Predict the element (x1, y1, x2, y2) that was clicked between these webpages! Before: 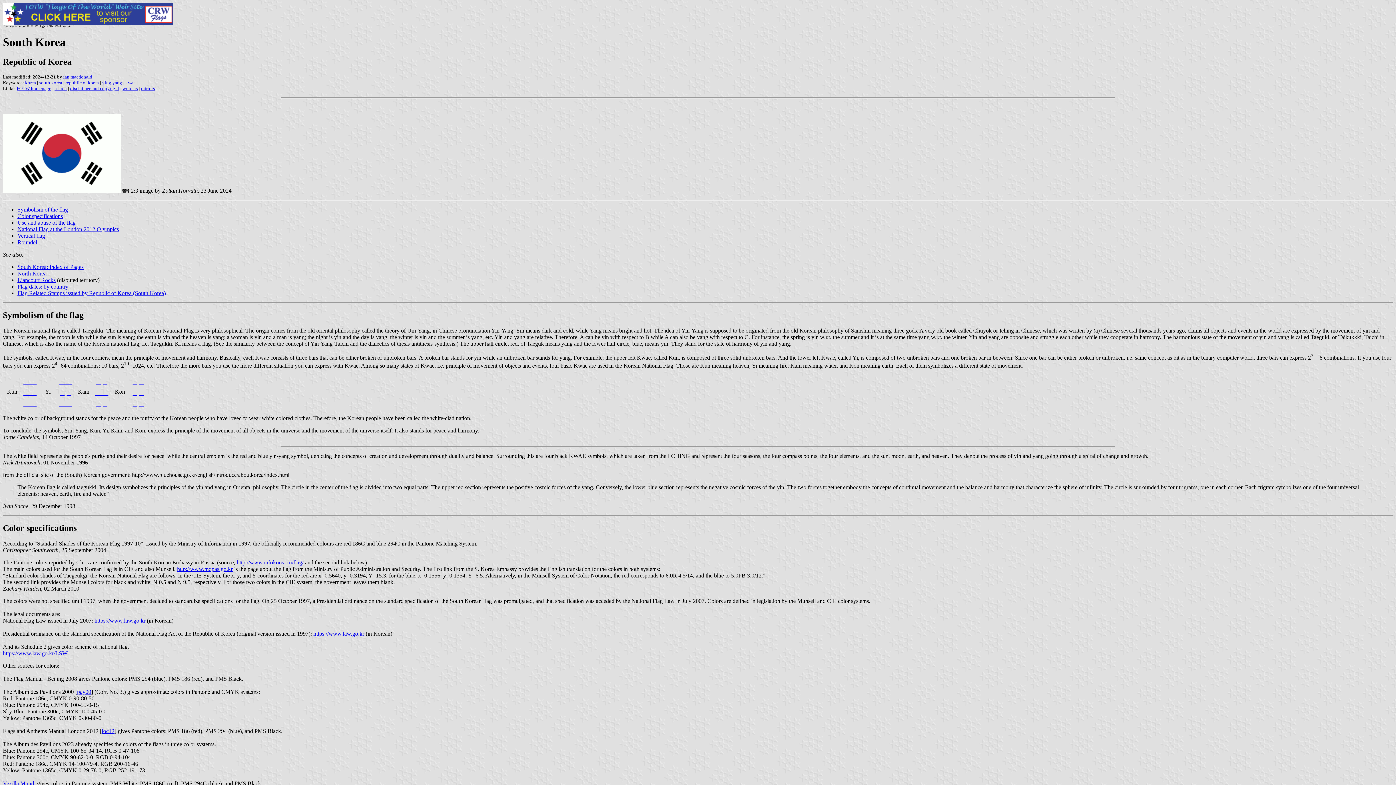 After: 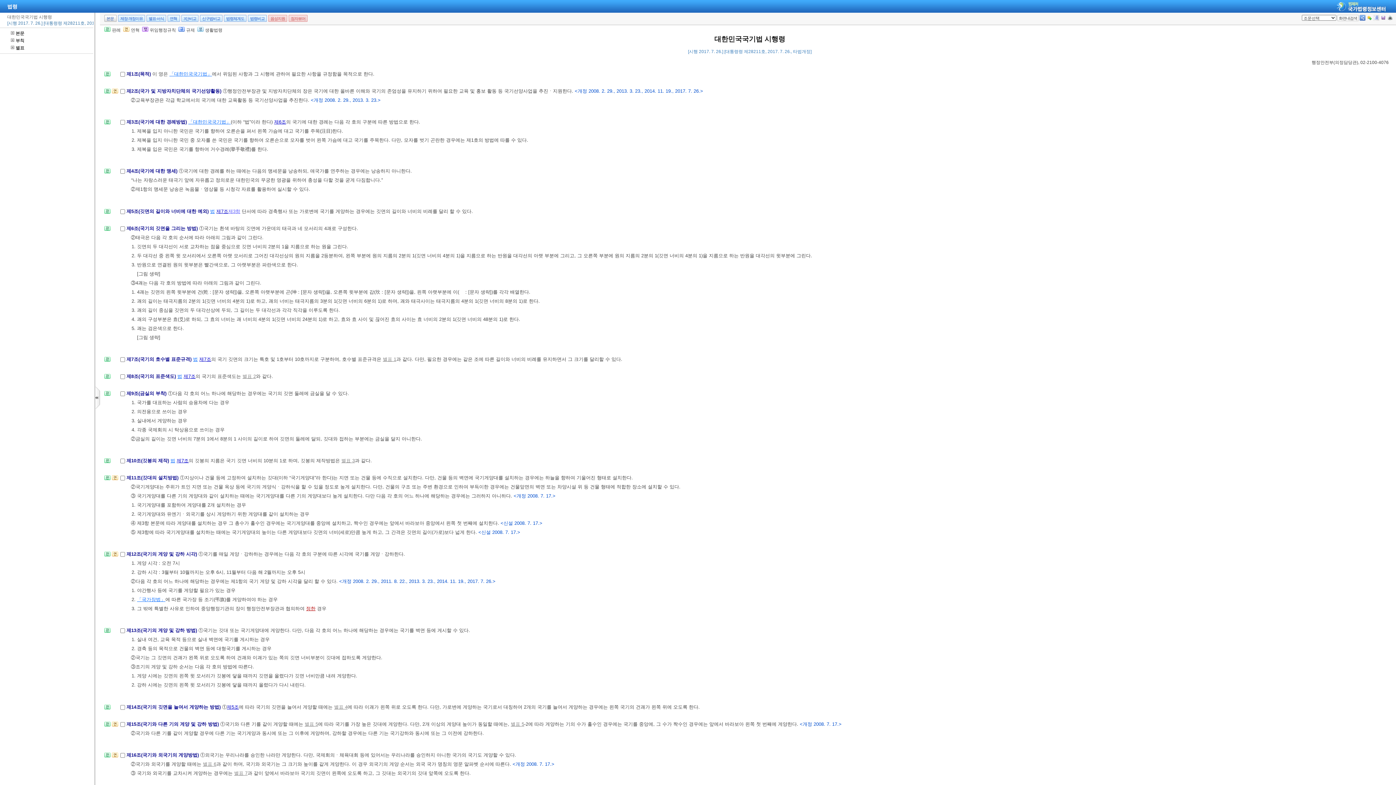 Action: label: https://www.law.go.kr bbox: (313, 630, 364, 637)